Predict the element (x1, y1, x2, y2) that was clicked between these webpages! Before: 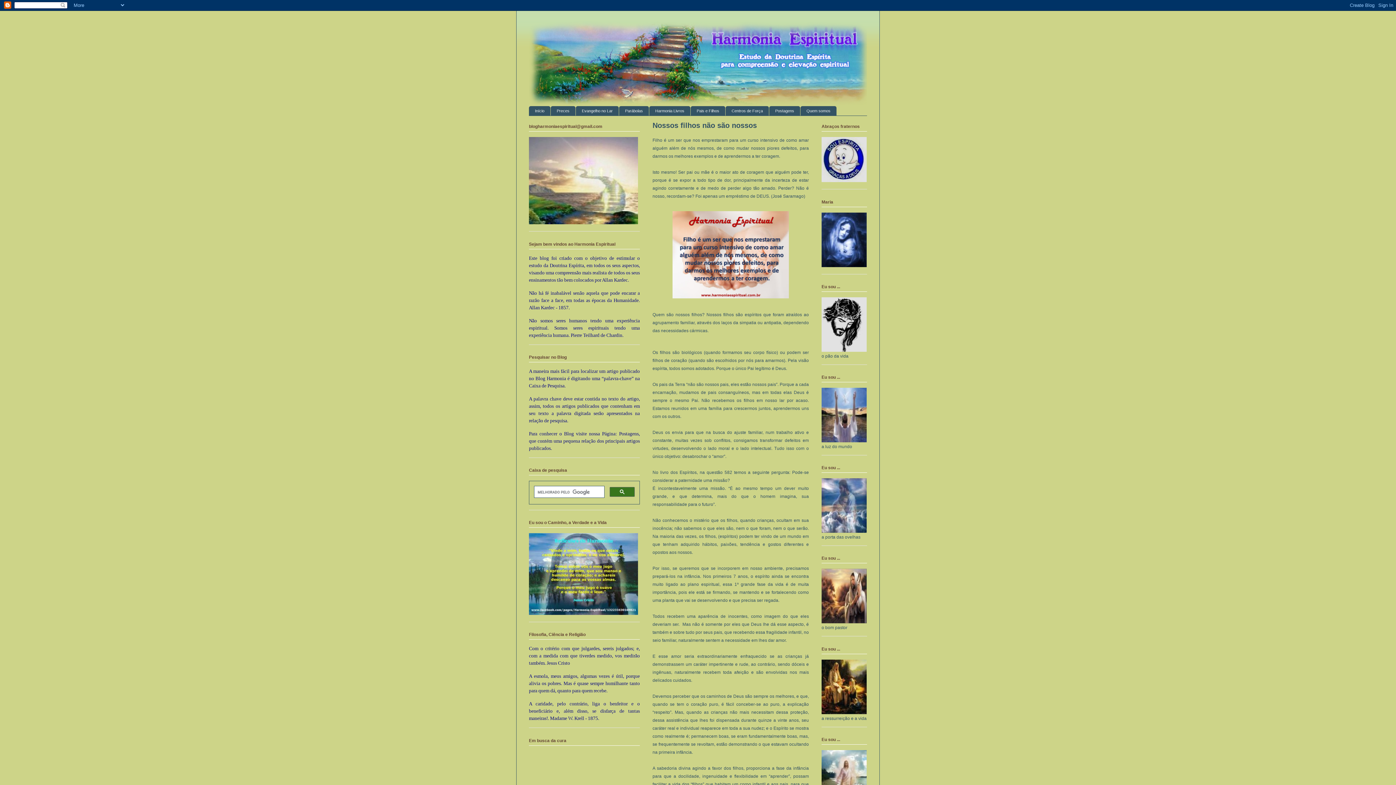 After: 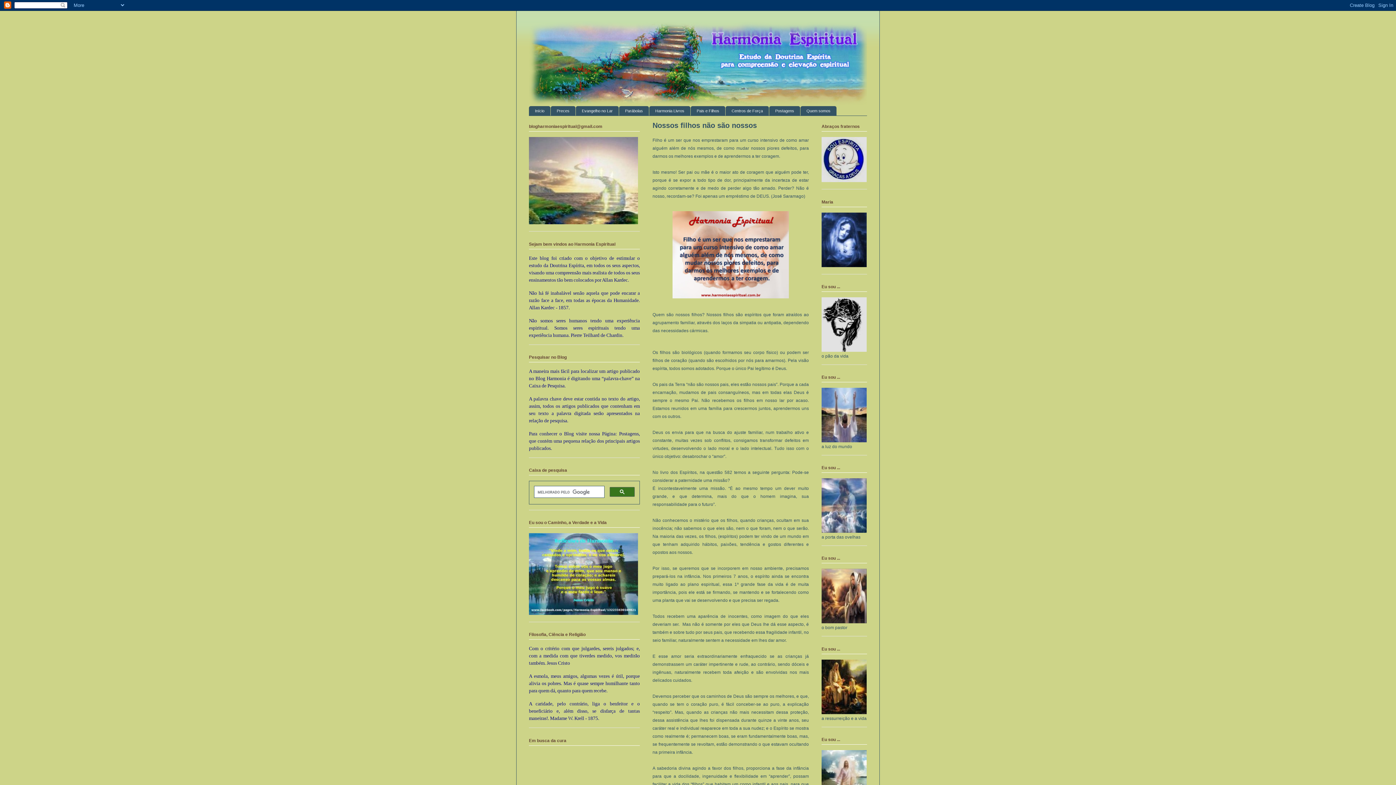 Action: label: Centros de Força bbox: (725, 106, 769, 115)